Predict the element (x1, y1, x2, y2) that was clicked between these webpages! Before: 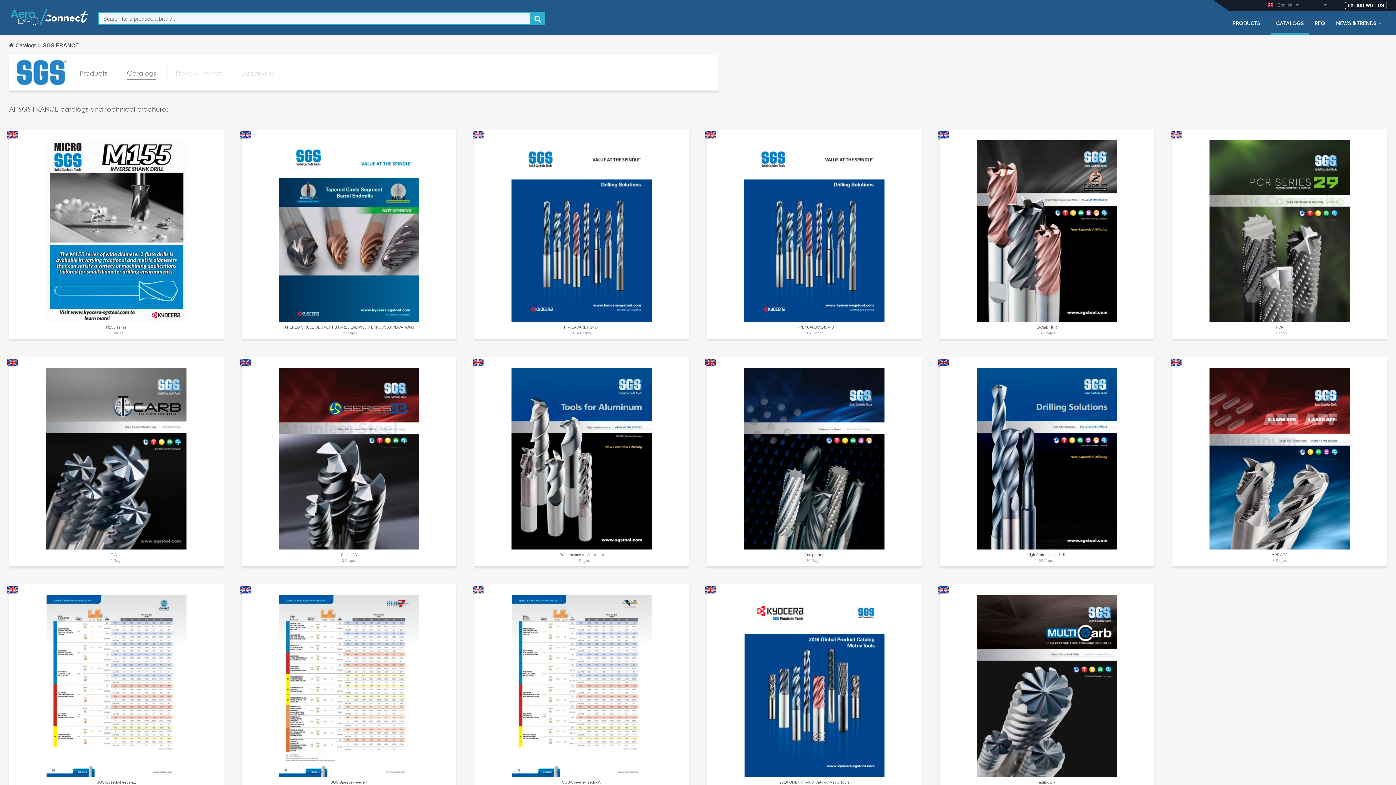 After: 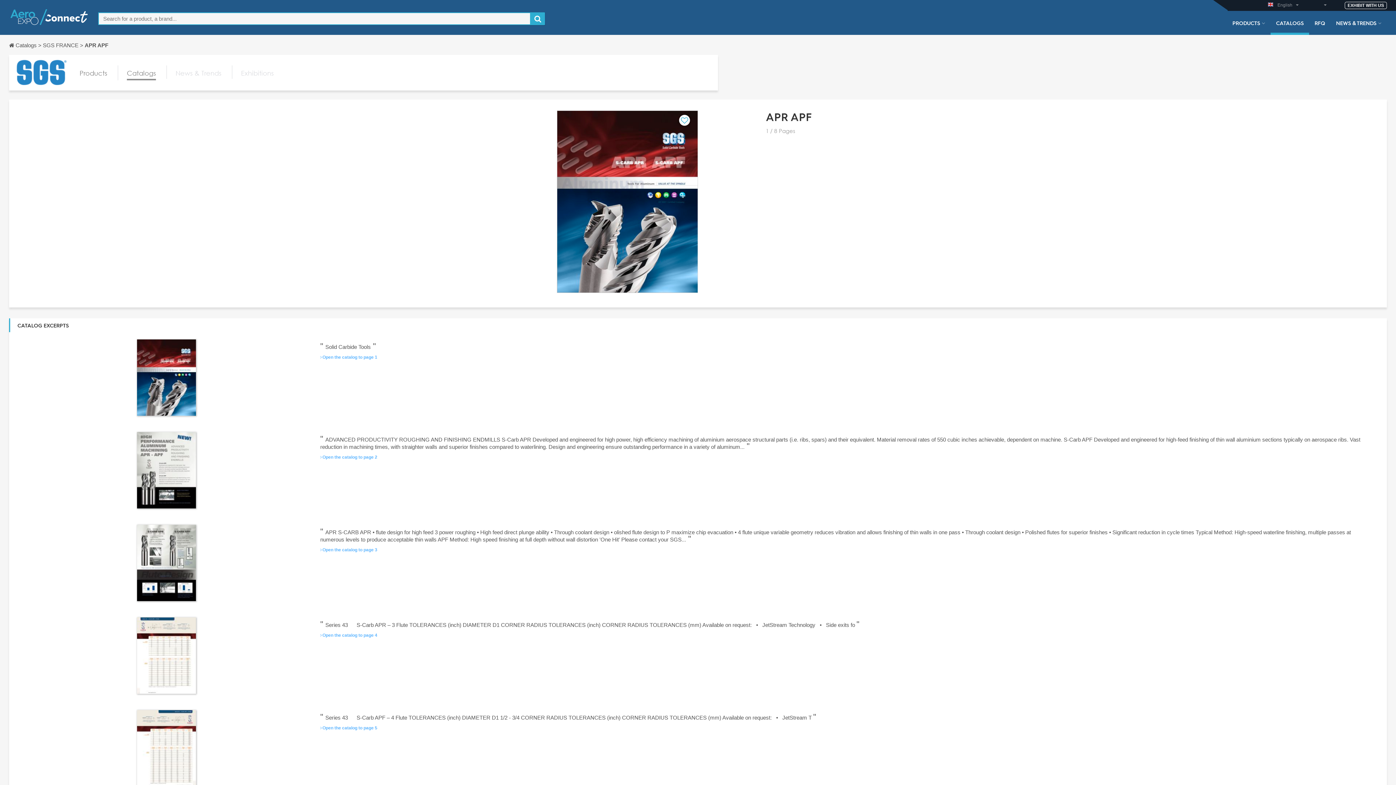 Action: label: APR APF bbox: (1272, 553, 1287, 557)